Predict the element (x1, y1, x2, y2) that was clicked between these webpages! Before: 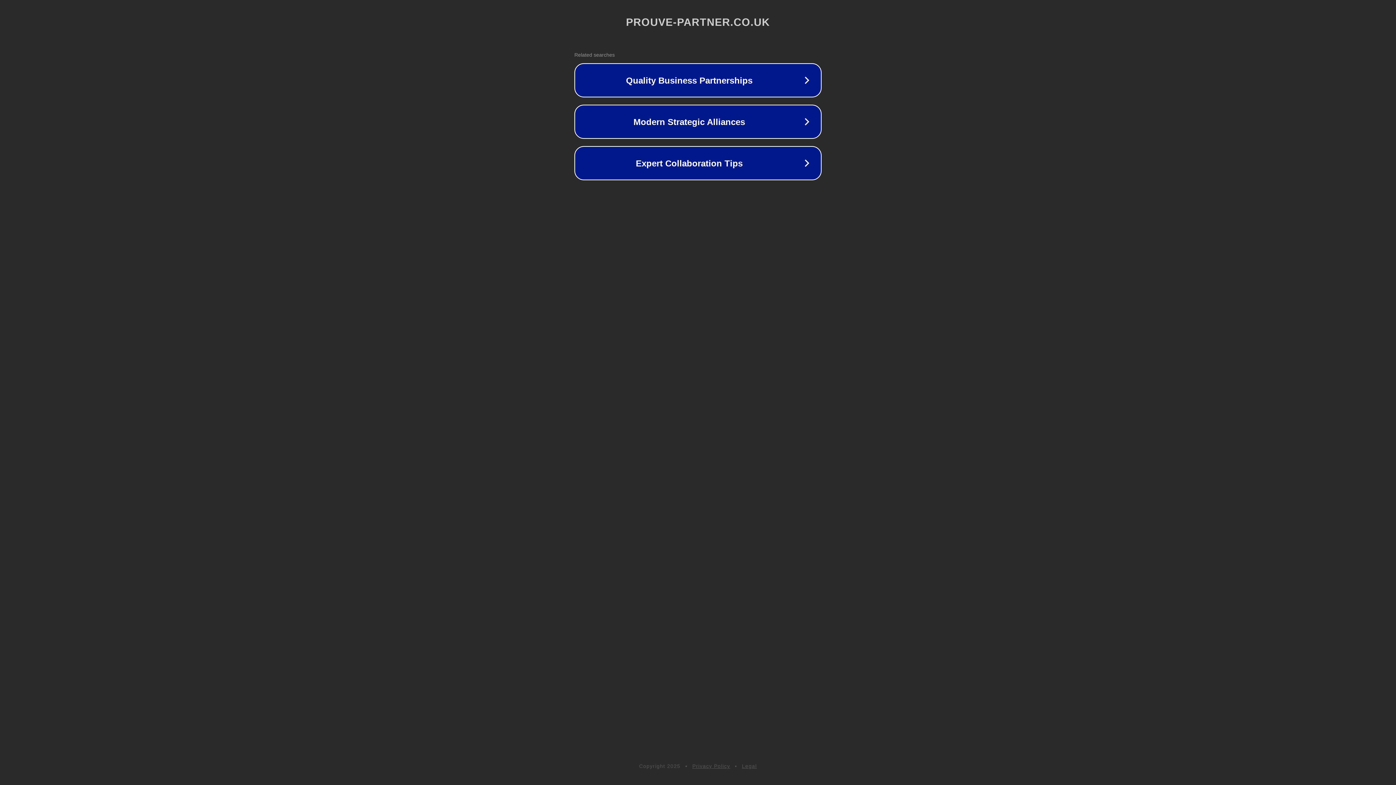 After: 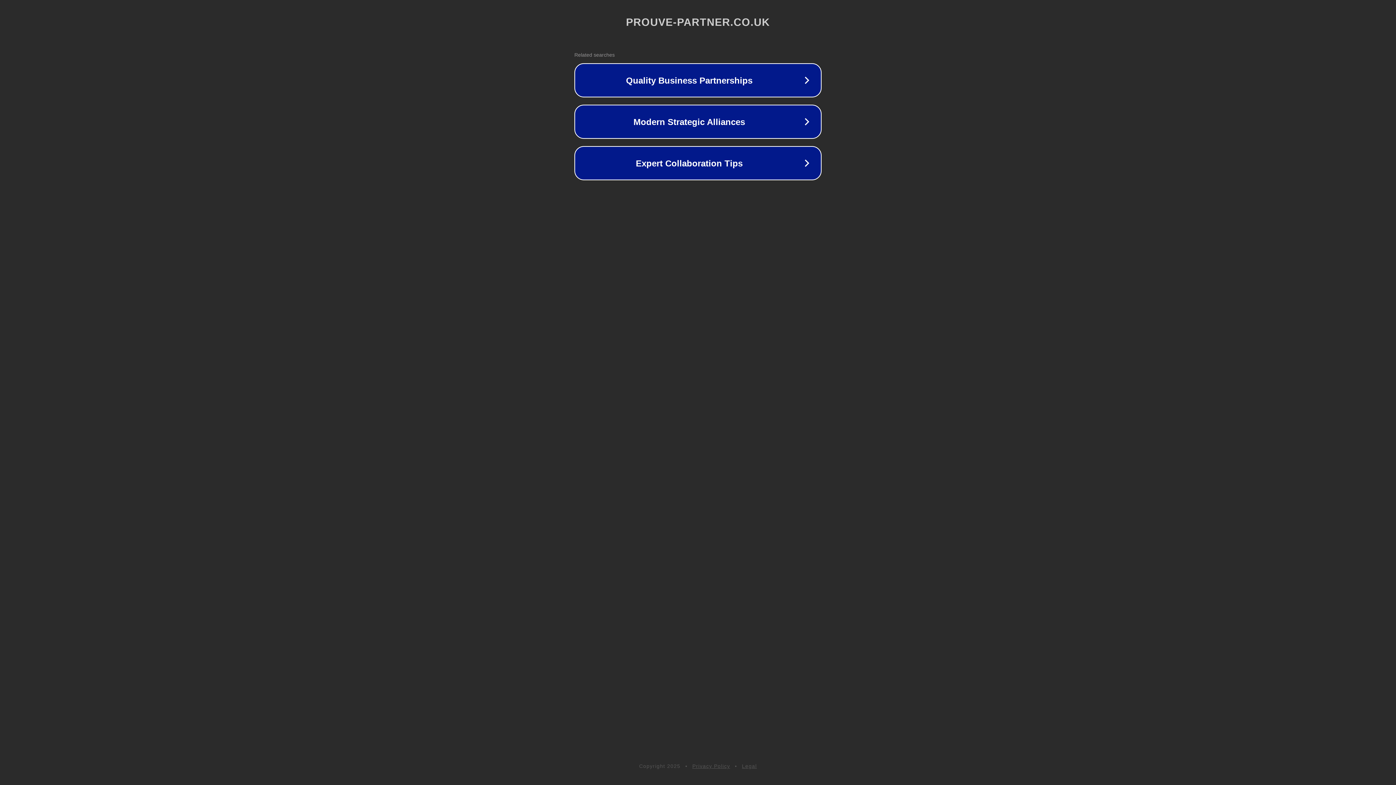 Action: bbox: (742, 763, 757, 769) label: Legal